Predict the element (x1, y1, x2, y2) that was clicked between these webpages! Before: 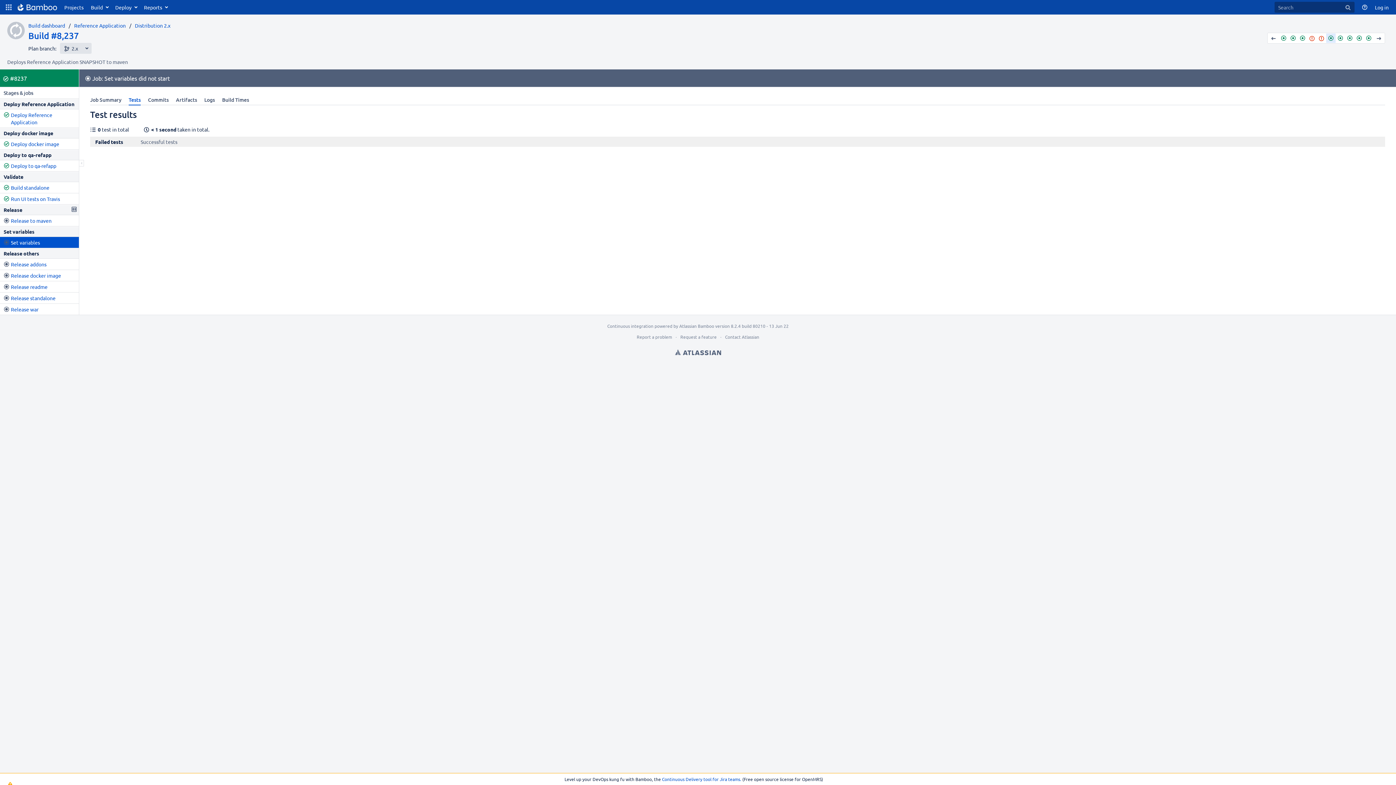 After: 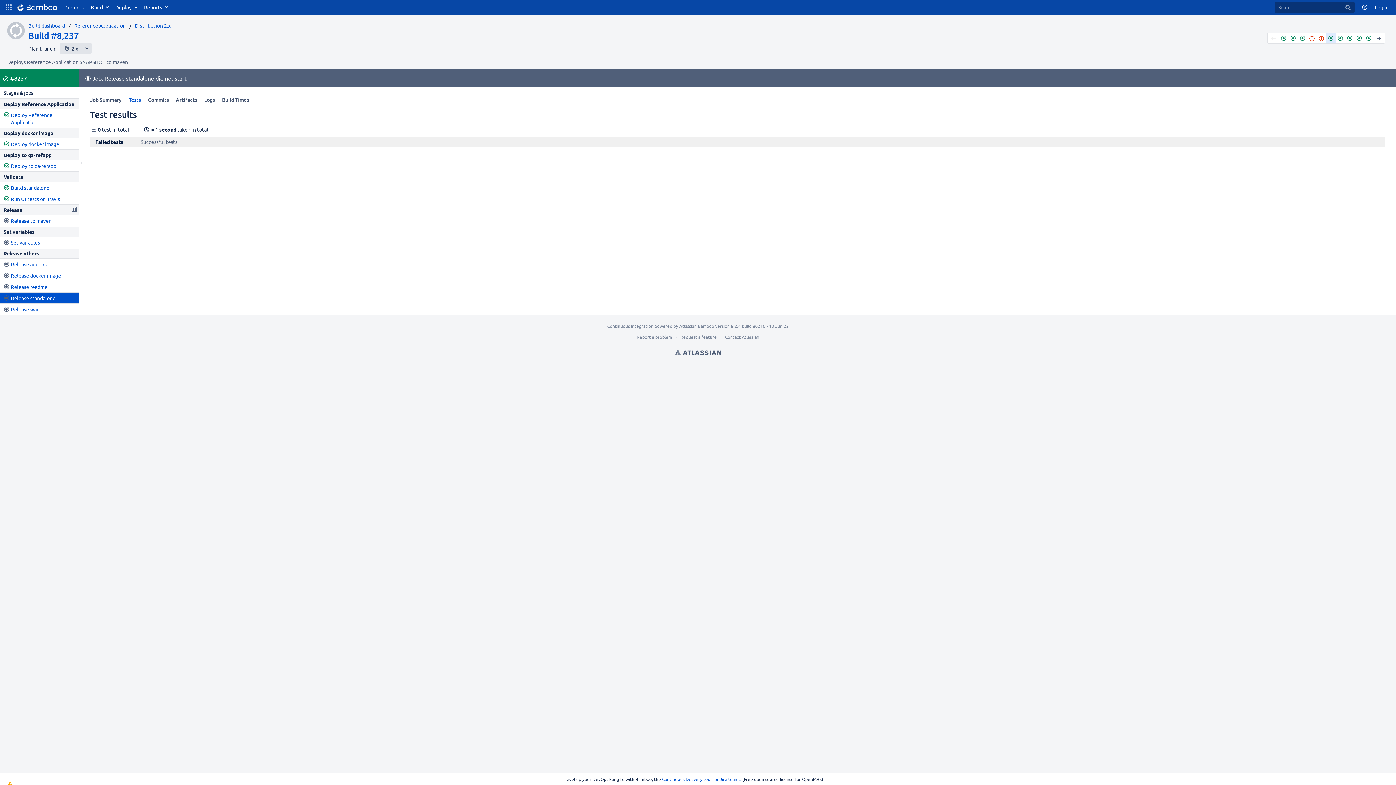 Action: bbox: (10, 294, 55, 301) label: Release standalone